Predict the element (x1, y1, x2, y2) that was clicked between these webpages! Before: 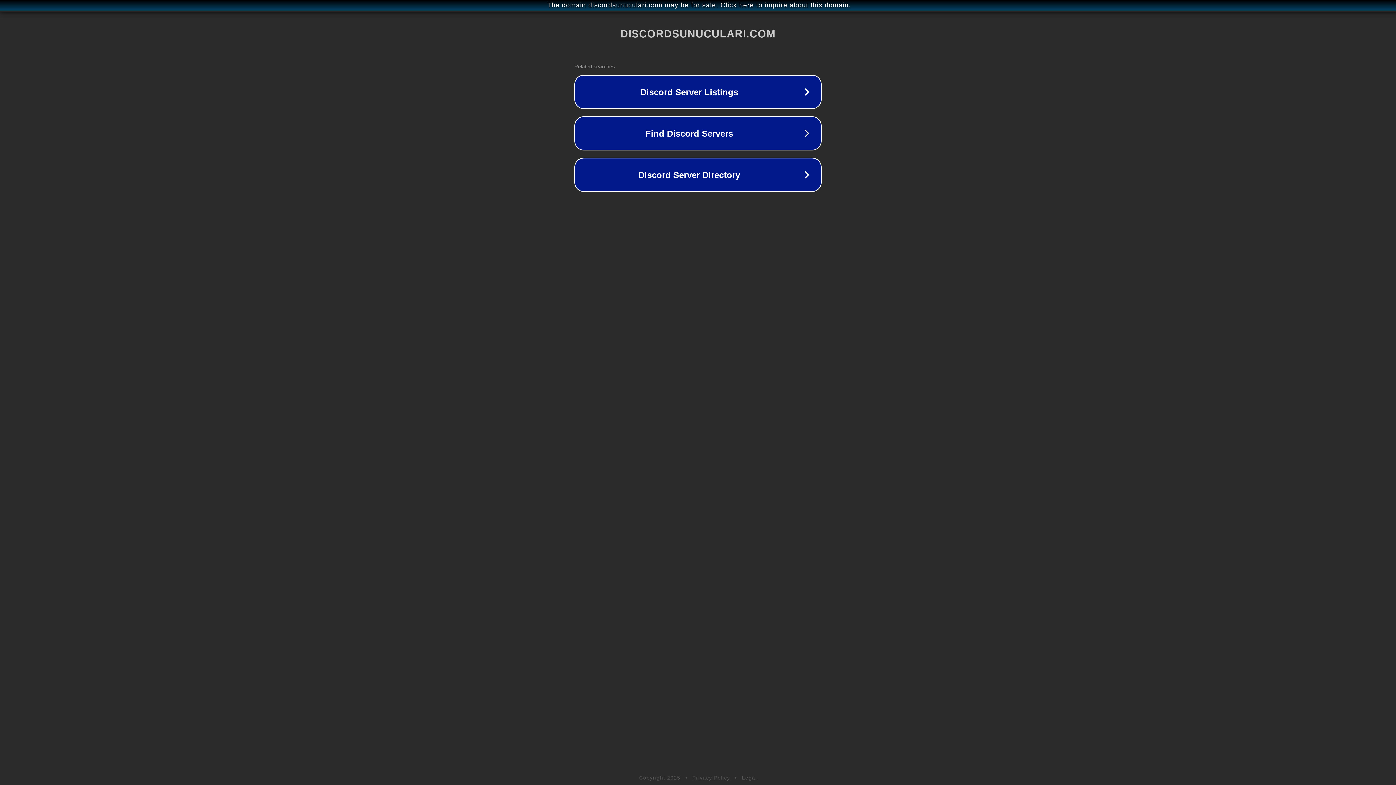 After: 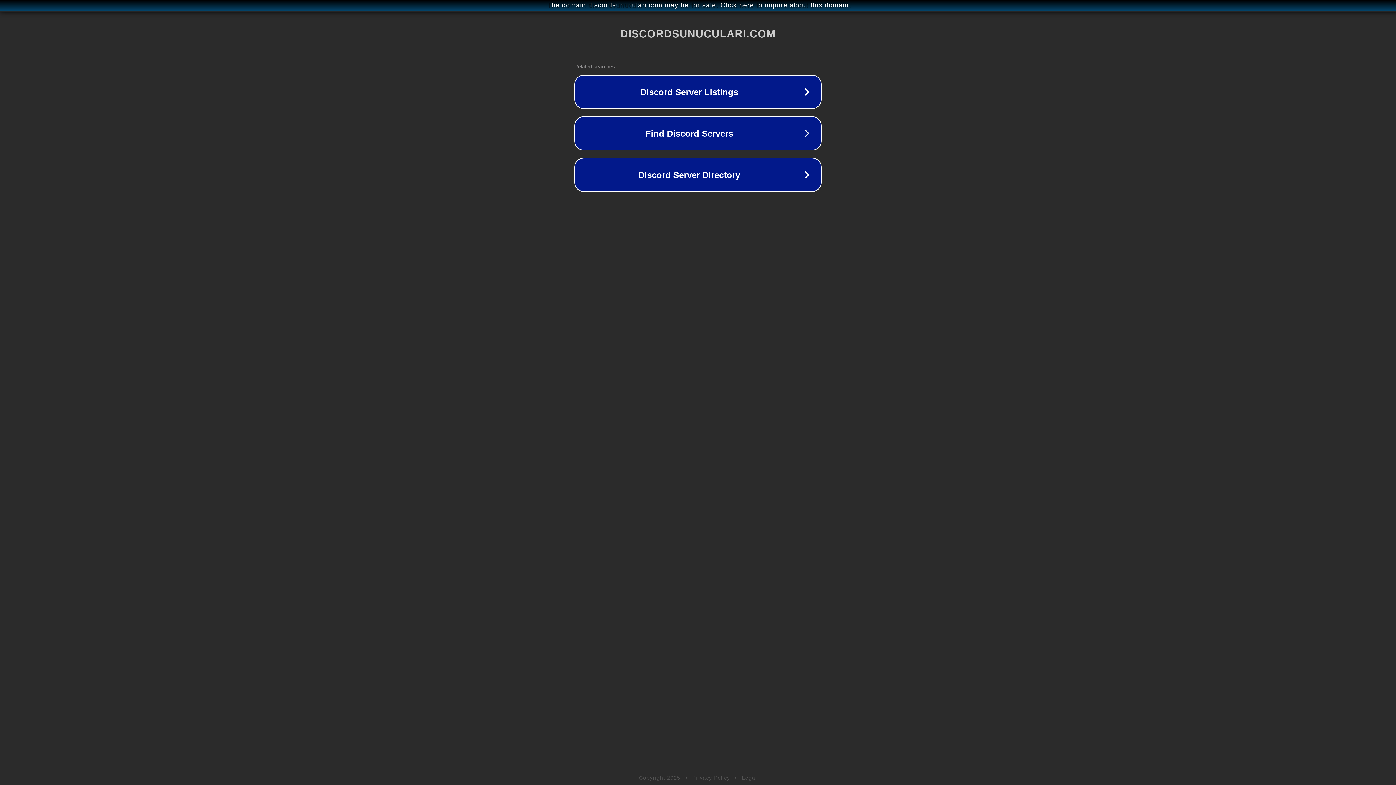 Action: label: Privacy Policy bbox: (692, 775, 730, 781)